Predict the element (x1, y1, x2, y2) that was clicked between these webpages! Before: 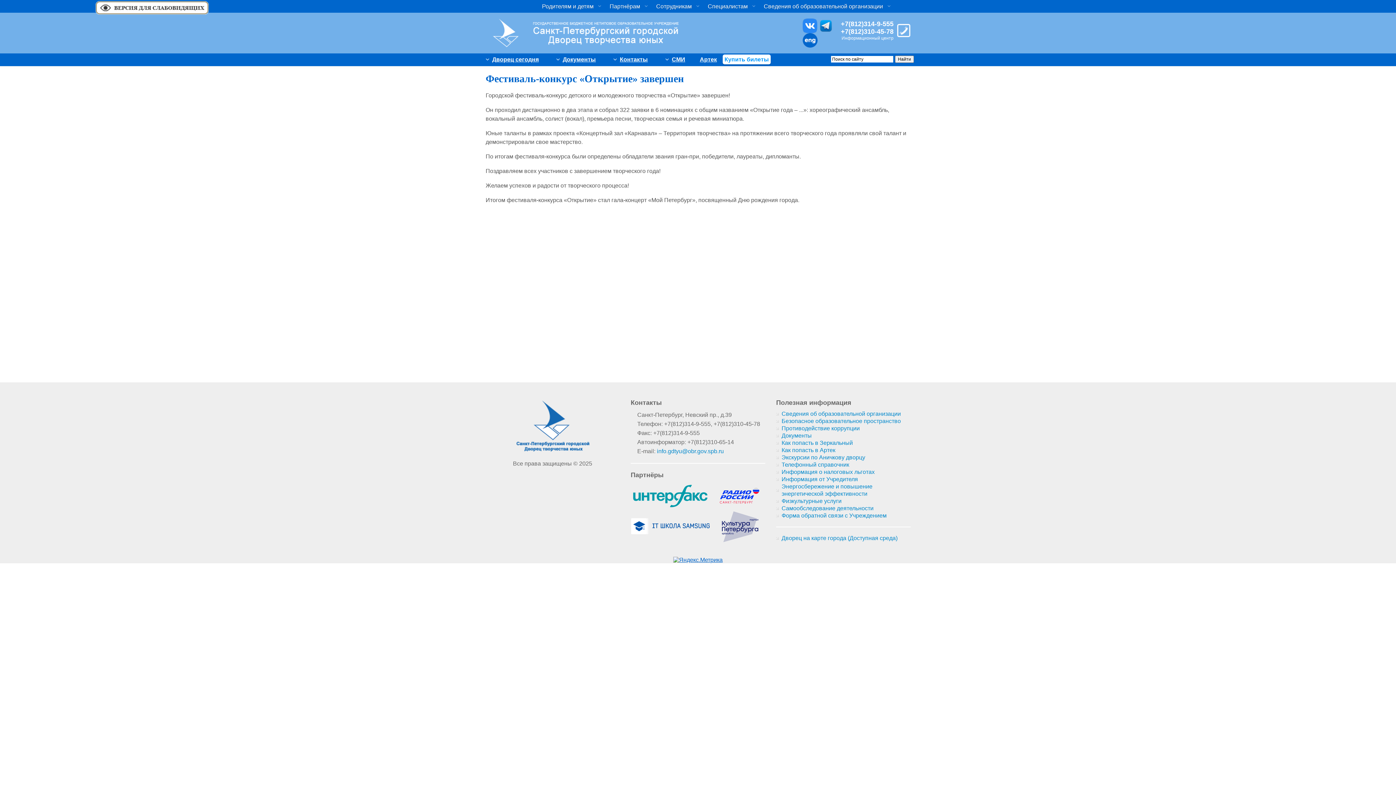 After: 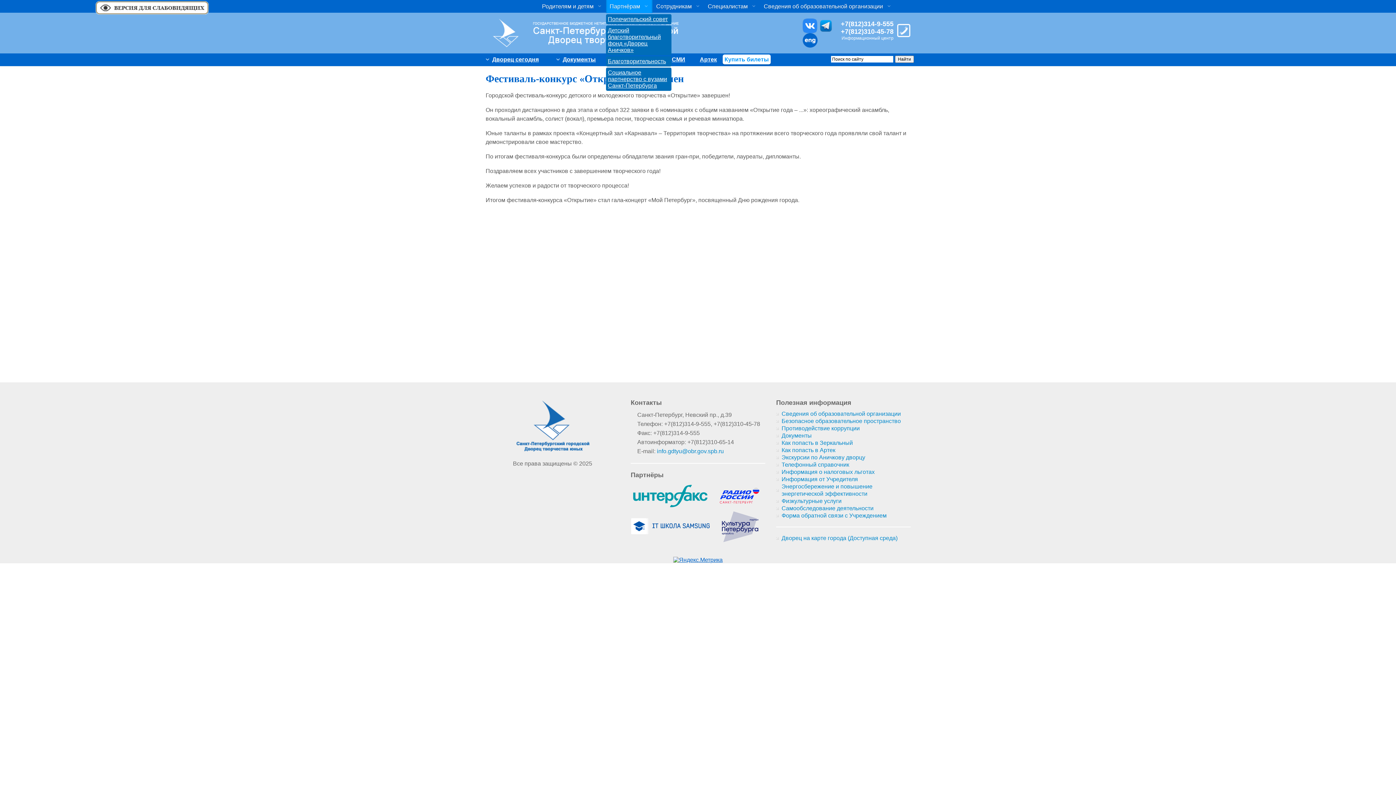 Action: label: Партнёрам bbox: (609, -1, 651, 14)